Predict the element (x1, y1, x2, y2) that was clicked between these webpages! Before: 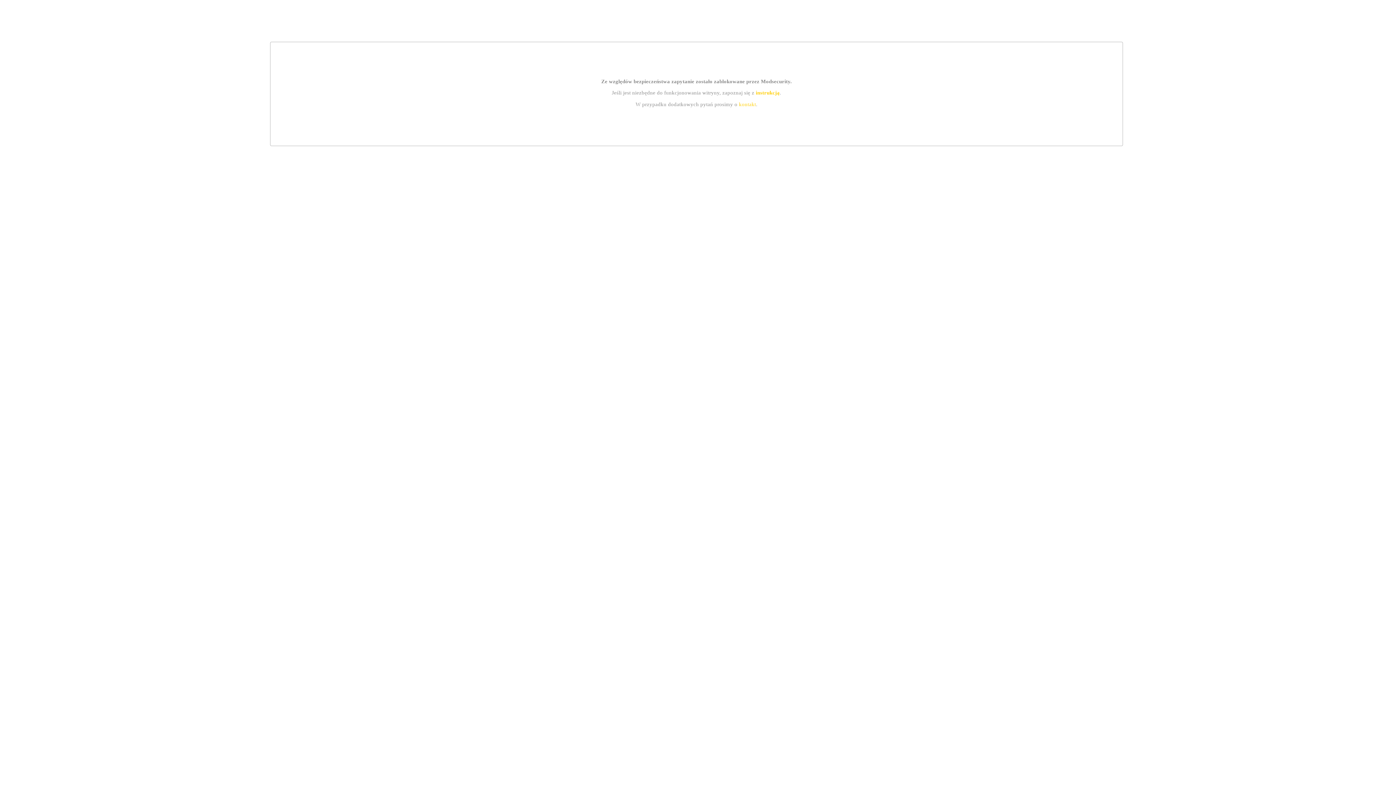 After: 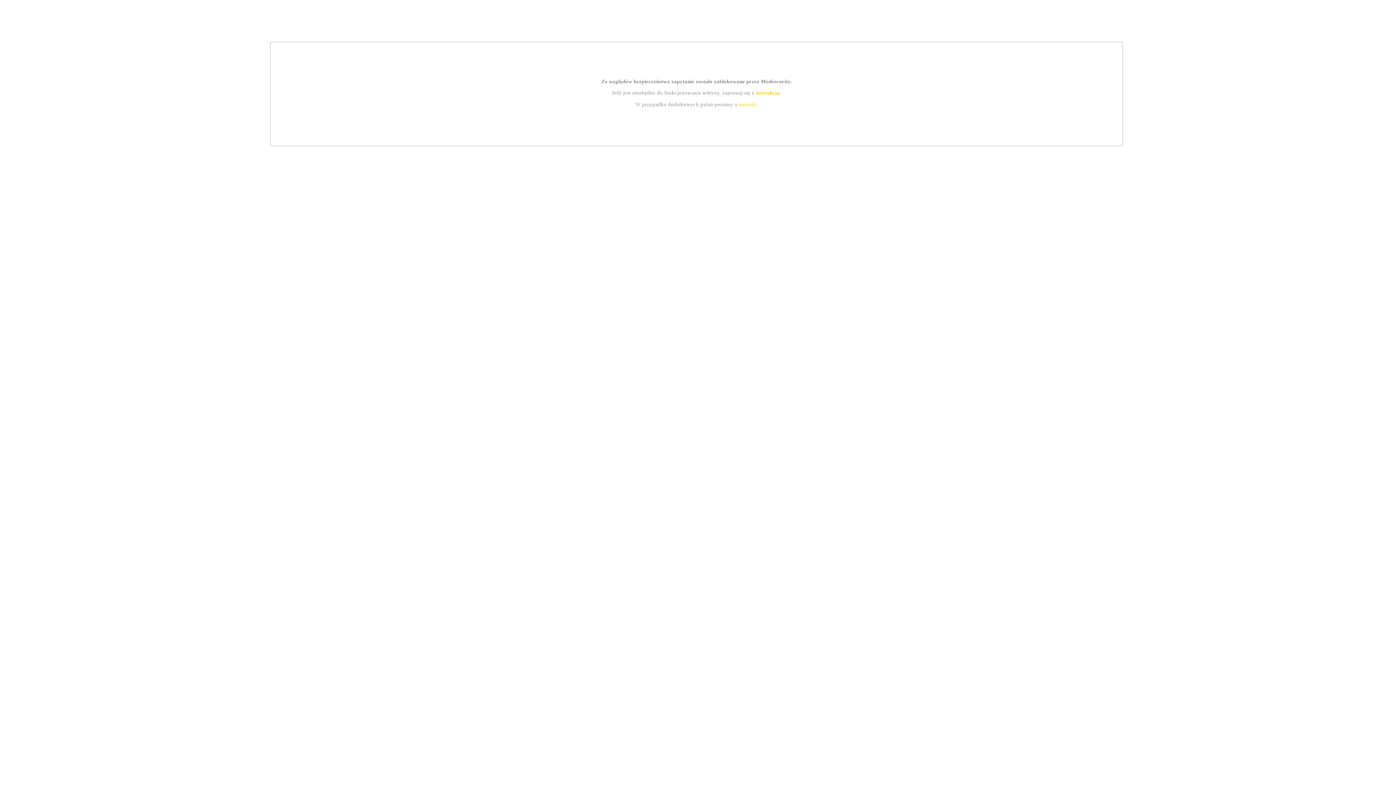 Action: bbox: (739, 101, 756, 107) label: kontakt